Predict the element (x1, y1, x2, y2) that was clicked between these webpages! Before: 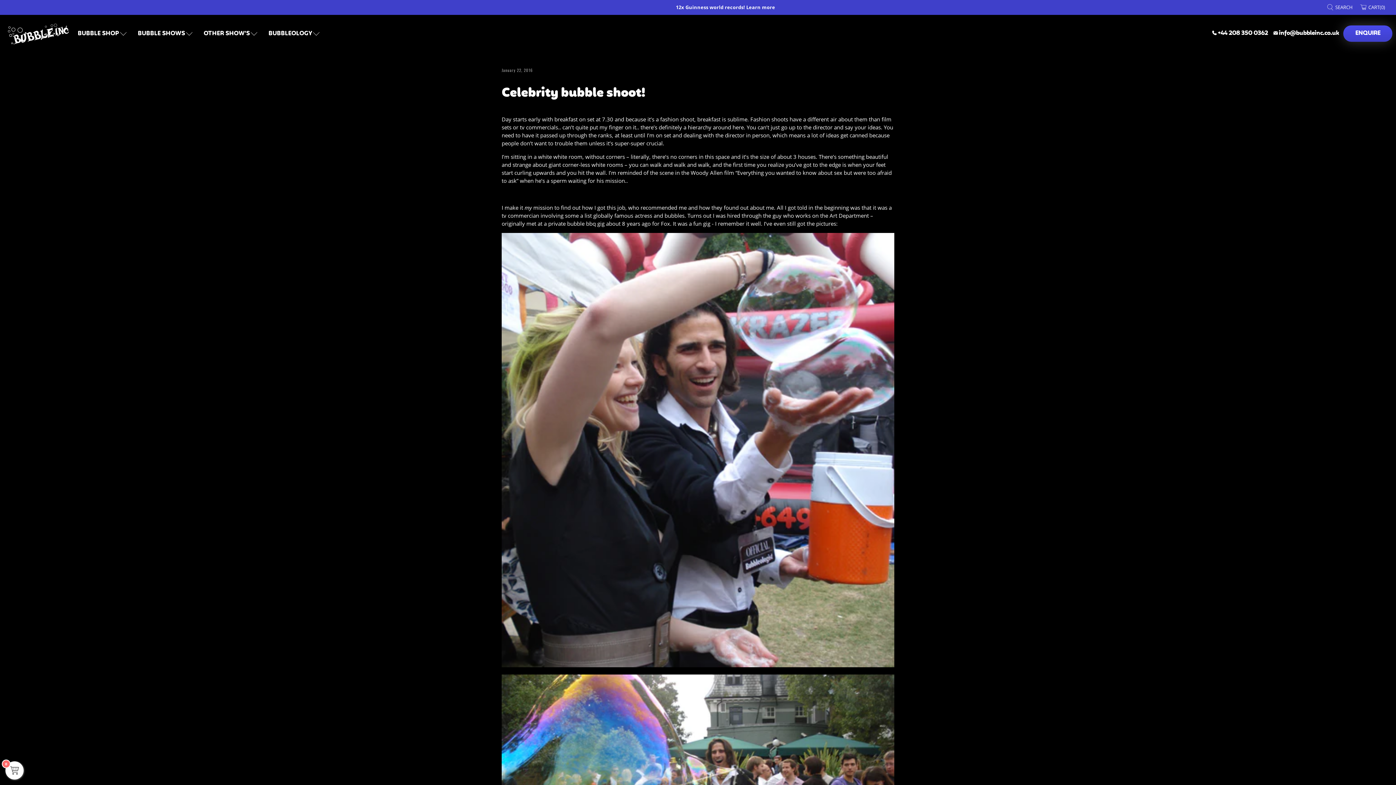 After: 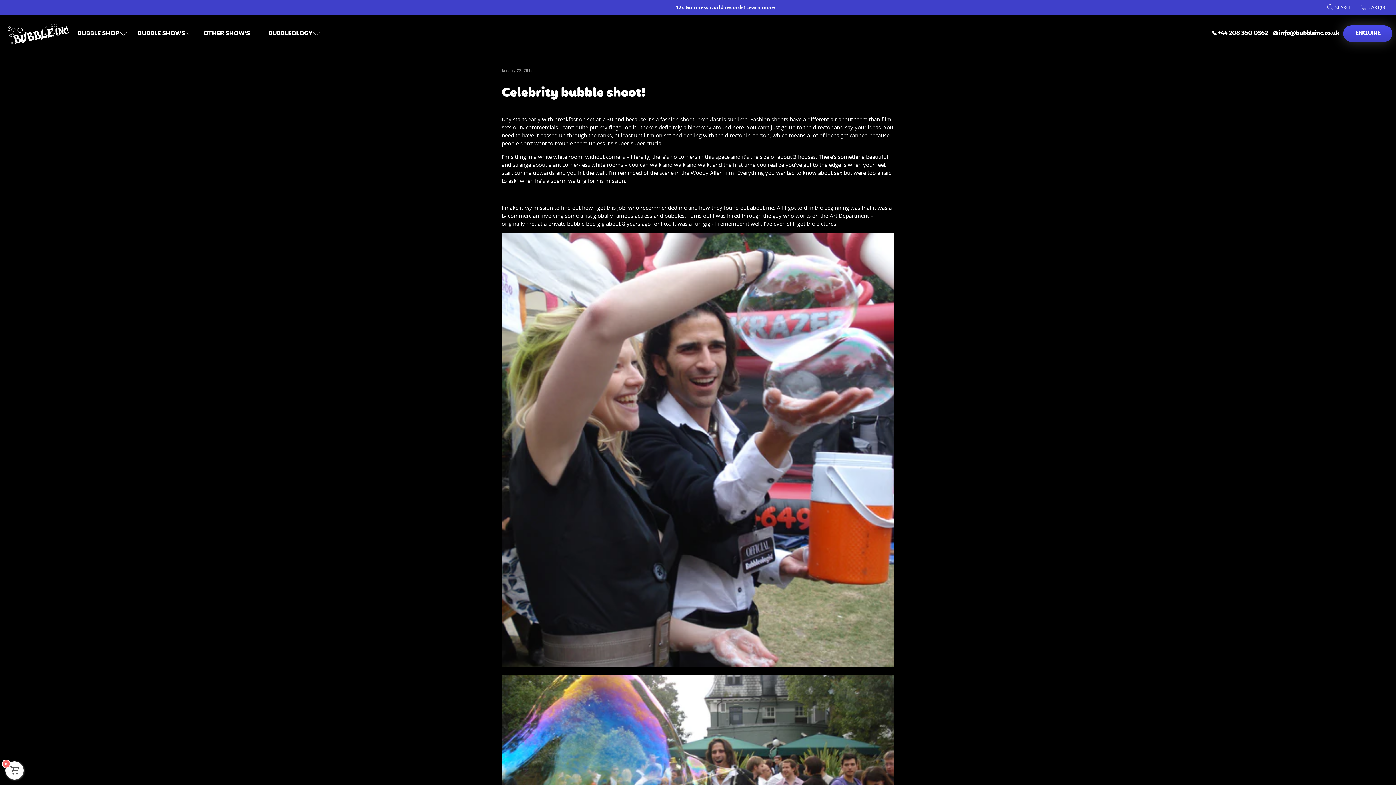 Action: bbox: (1211, 28, 1272, 38) label: +44 208 350 0362